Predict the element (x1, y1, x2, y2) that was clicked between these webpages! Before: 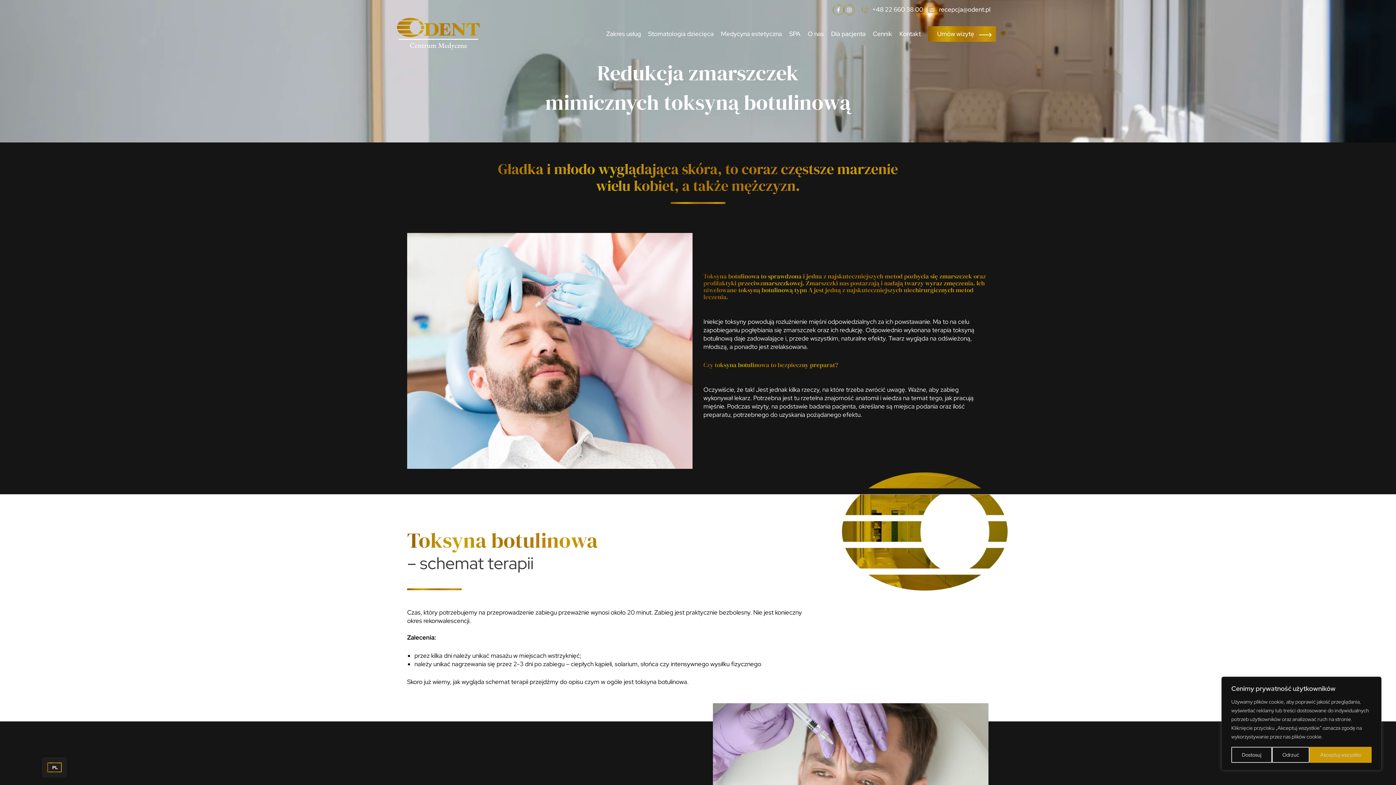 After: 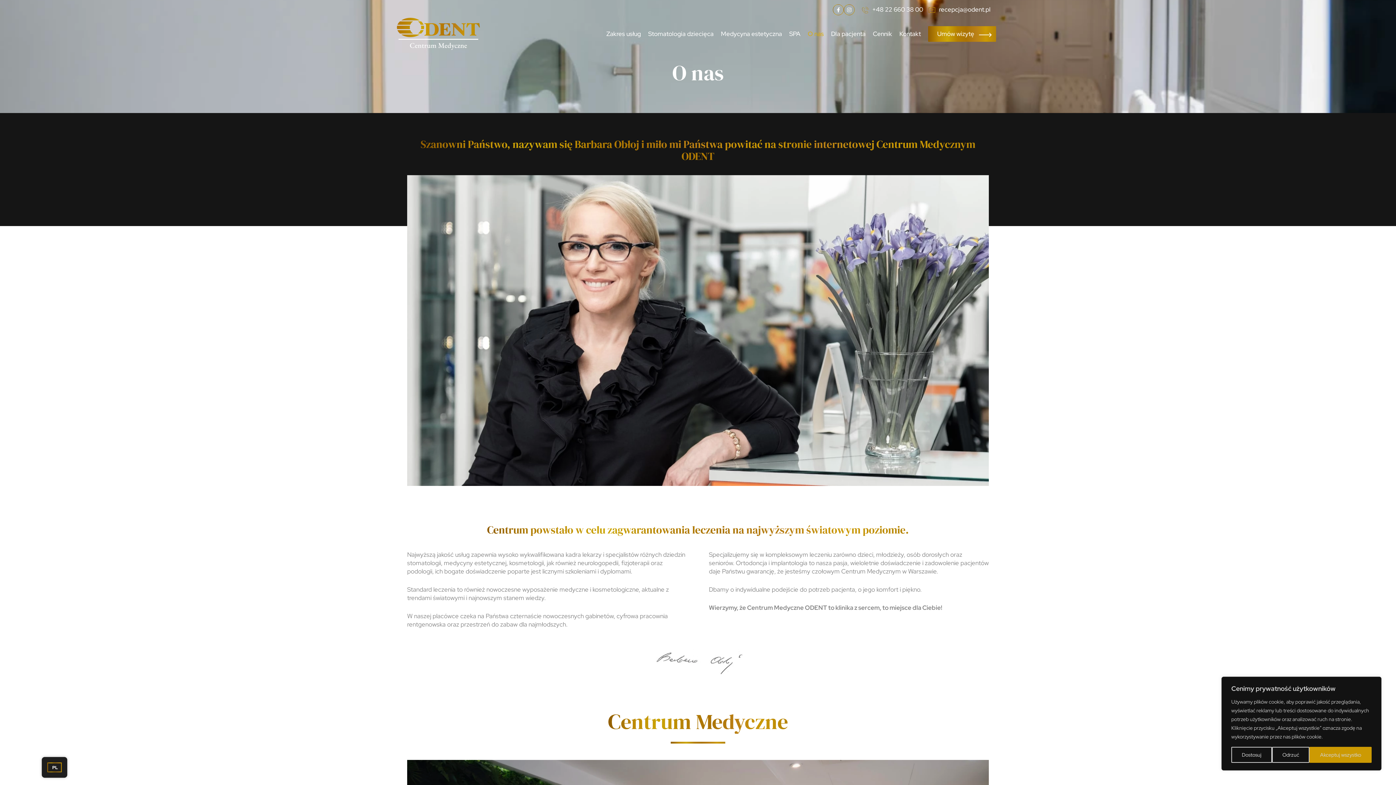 Action: bbox: (804, 11, 827, 56) label: O nas